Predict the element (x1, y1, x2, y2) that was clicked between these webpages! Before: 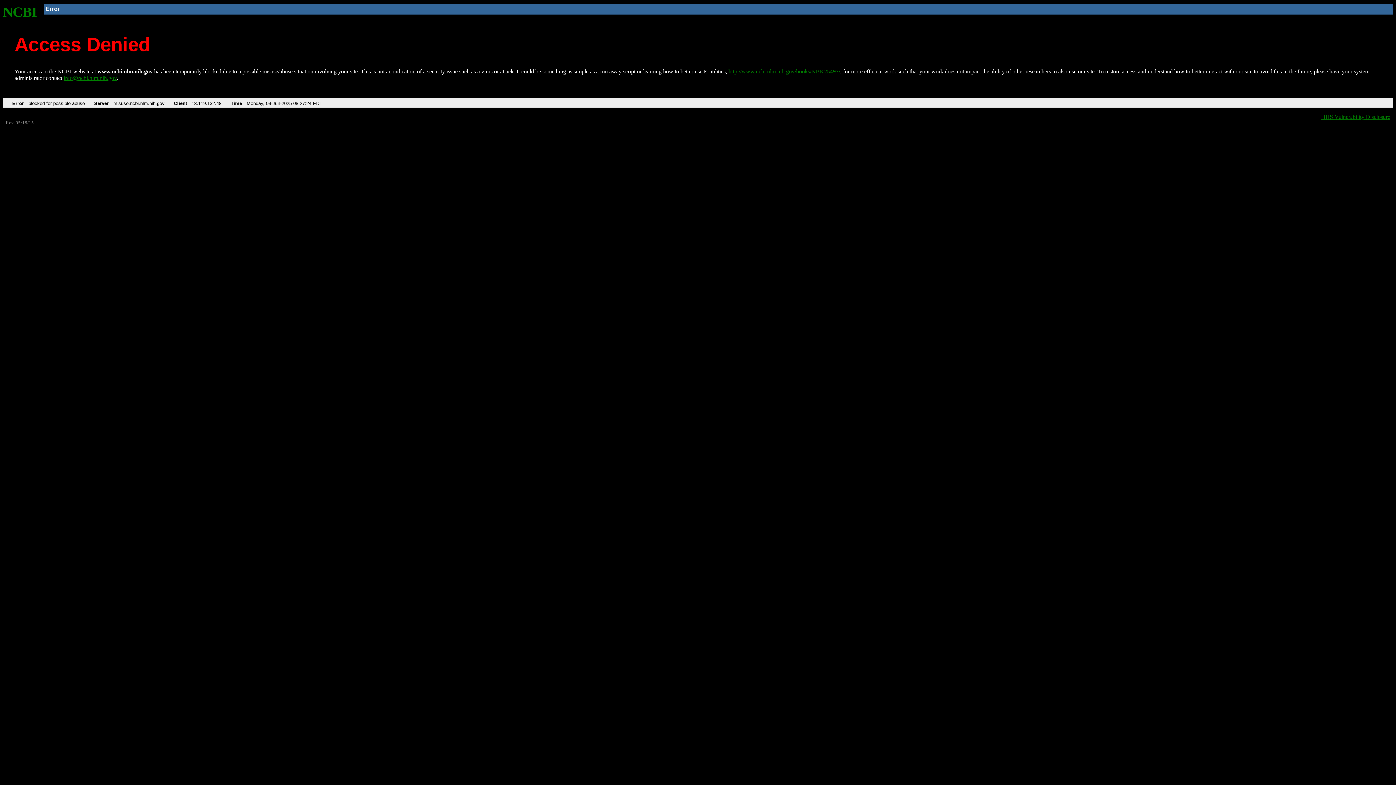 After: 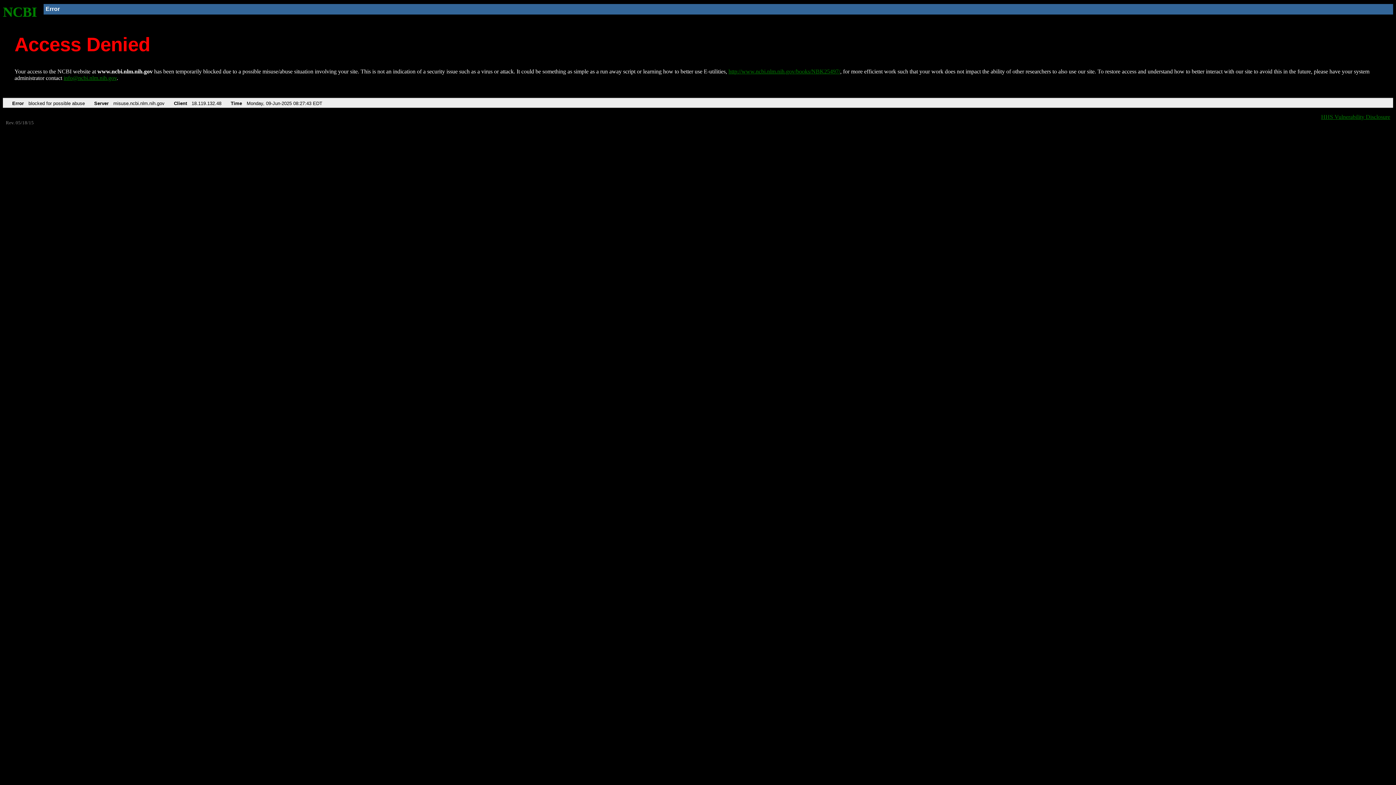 Action: label: NCBI bbox: (2, 4, 37, 19)